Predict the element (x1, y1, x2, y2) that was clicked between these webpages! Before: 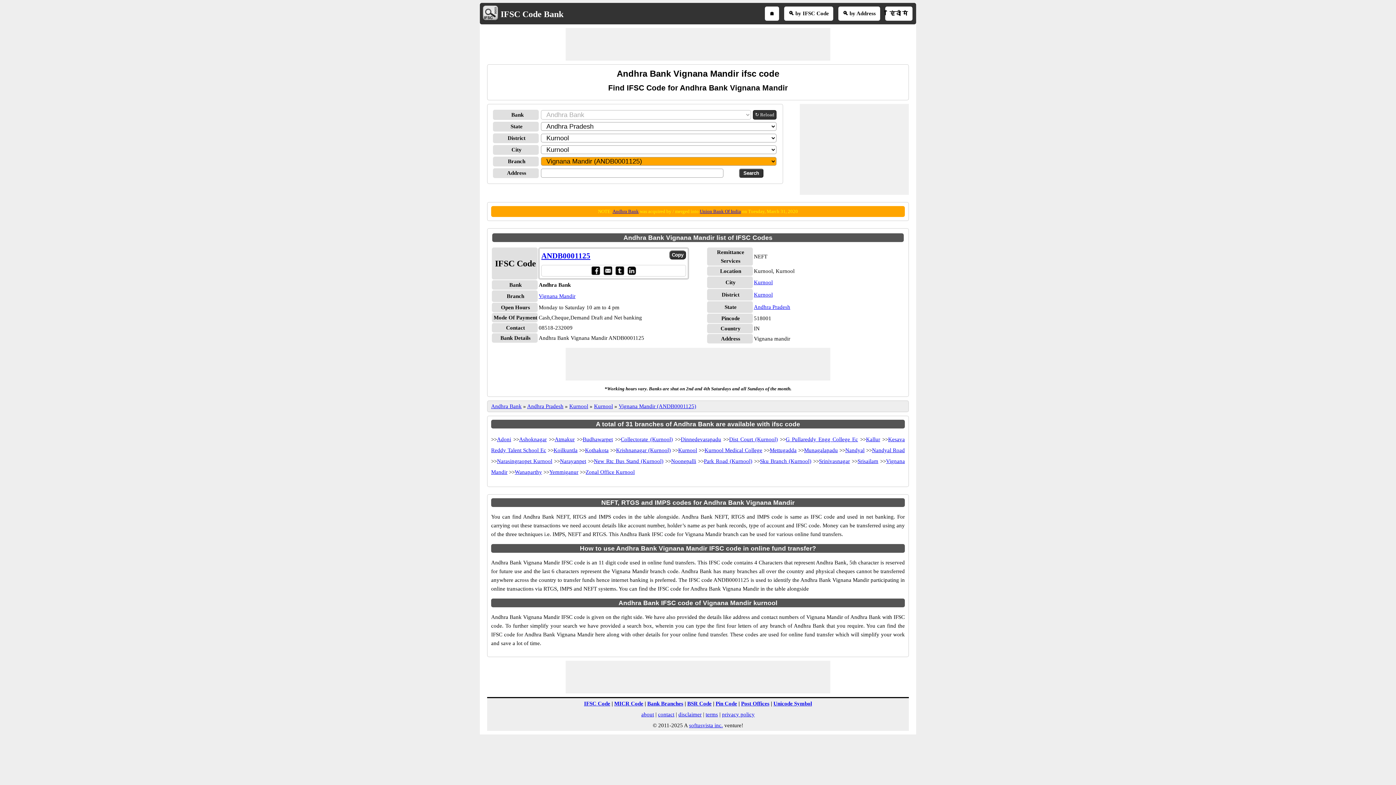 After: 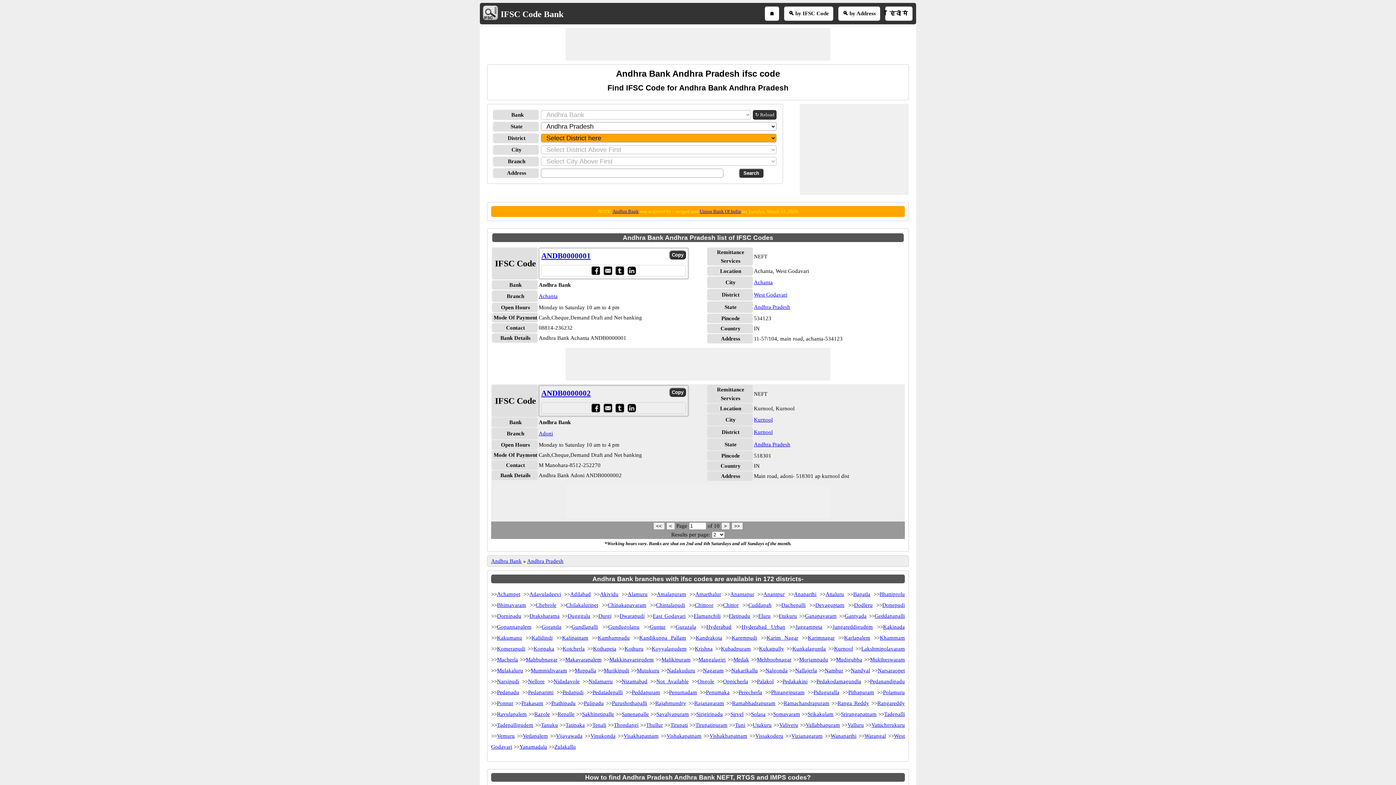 Action: bbox: (754, 304, 790, 310) label: Andhra Pradesh